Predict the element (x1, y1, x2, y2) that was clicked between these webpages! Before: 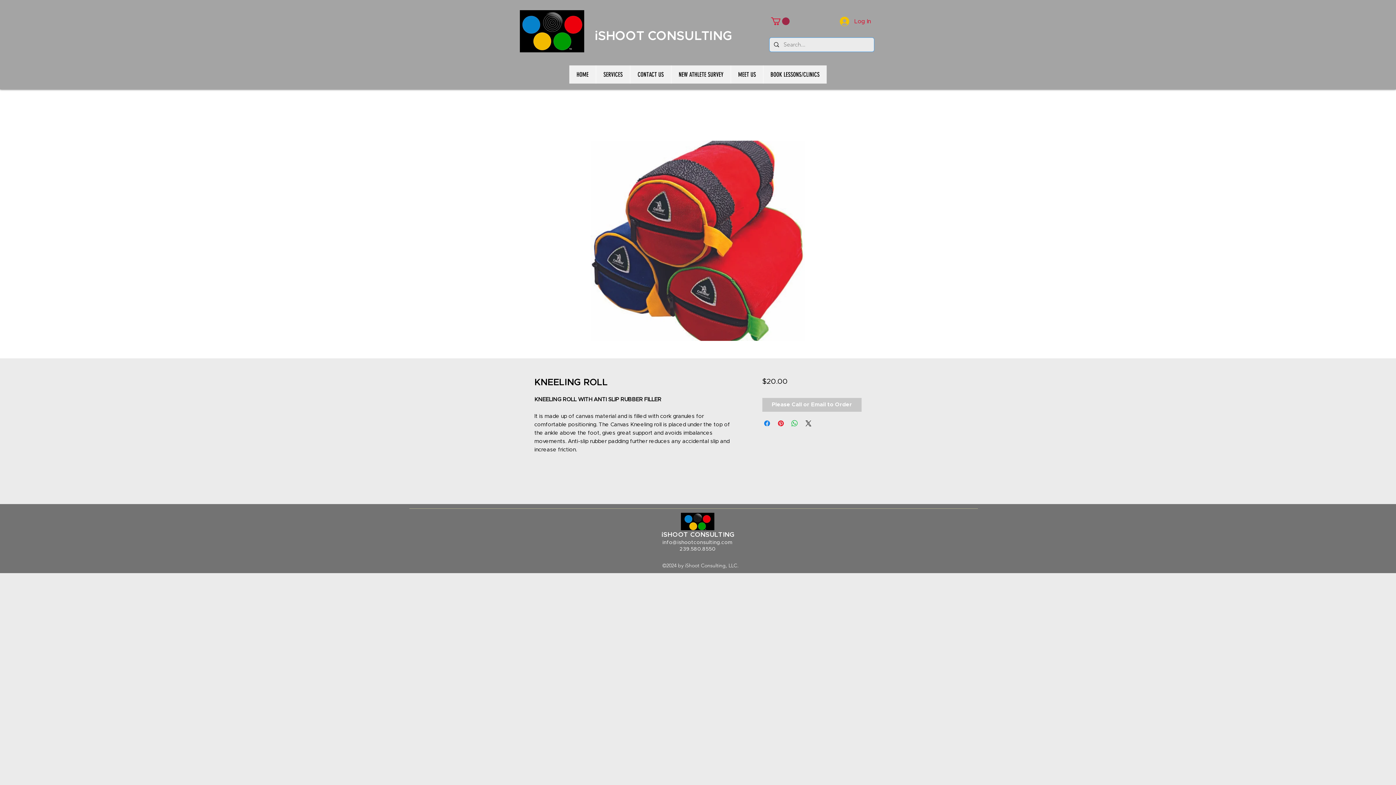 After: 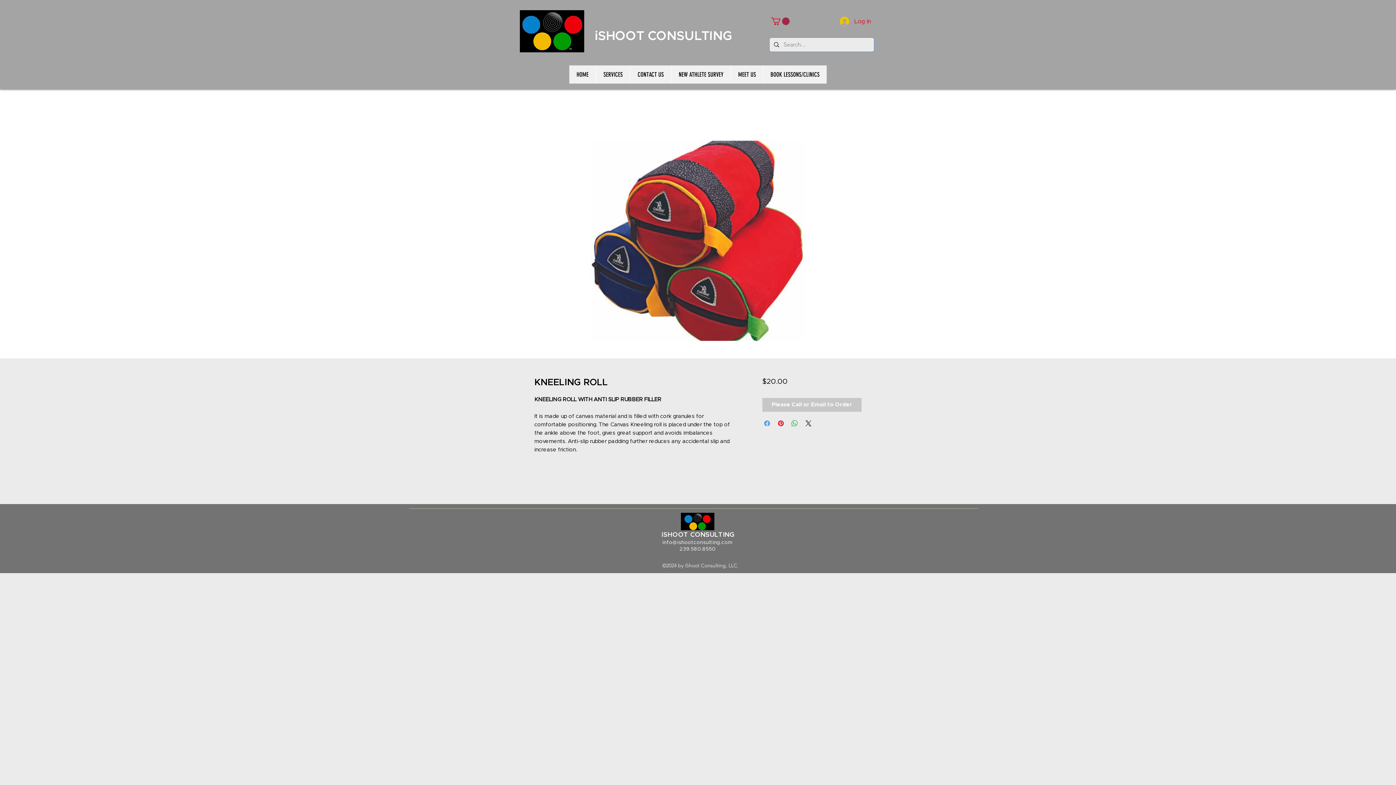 Action: label: Share on Facebook bbox: (762, 419, 771, 427)